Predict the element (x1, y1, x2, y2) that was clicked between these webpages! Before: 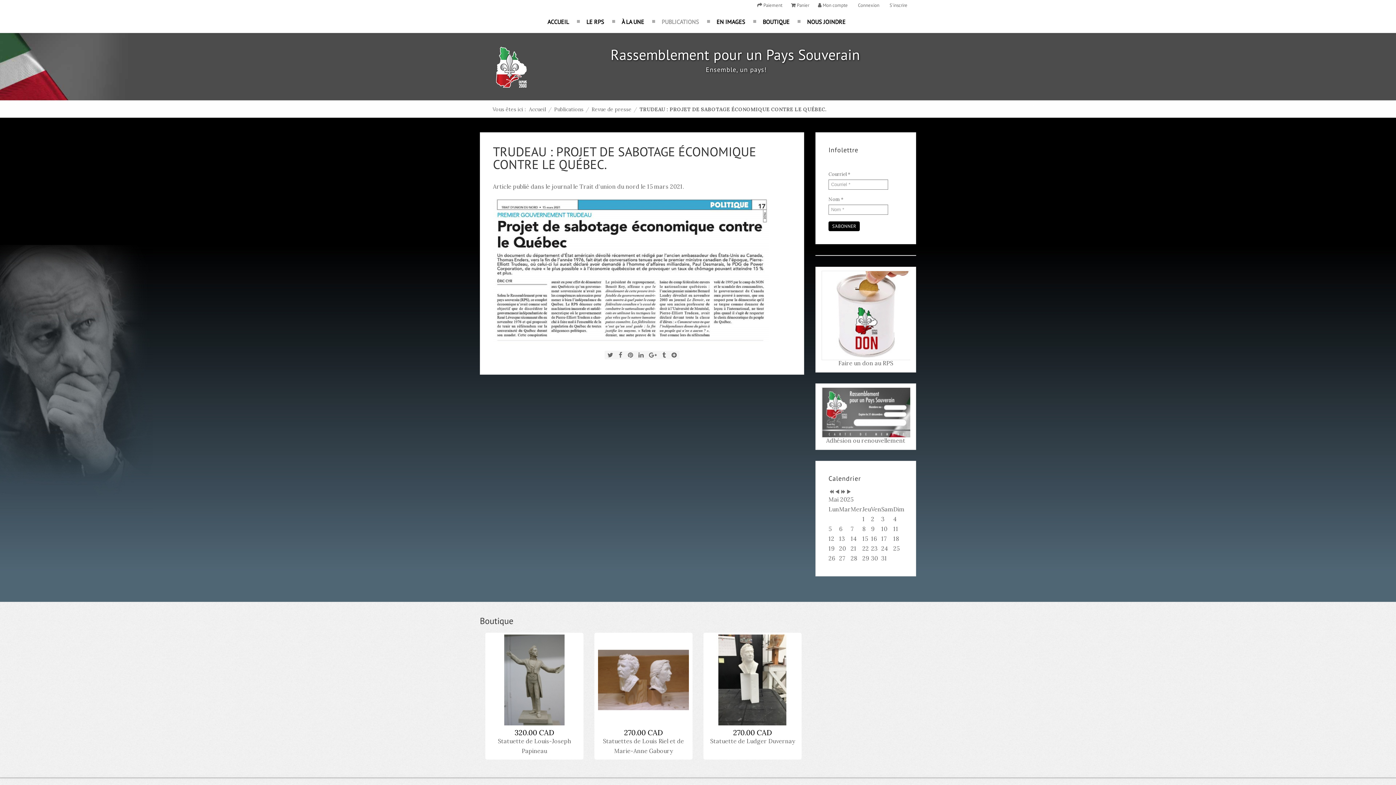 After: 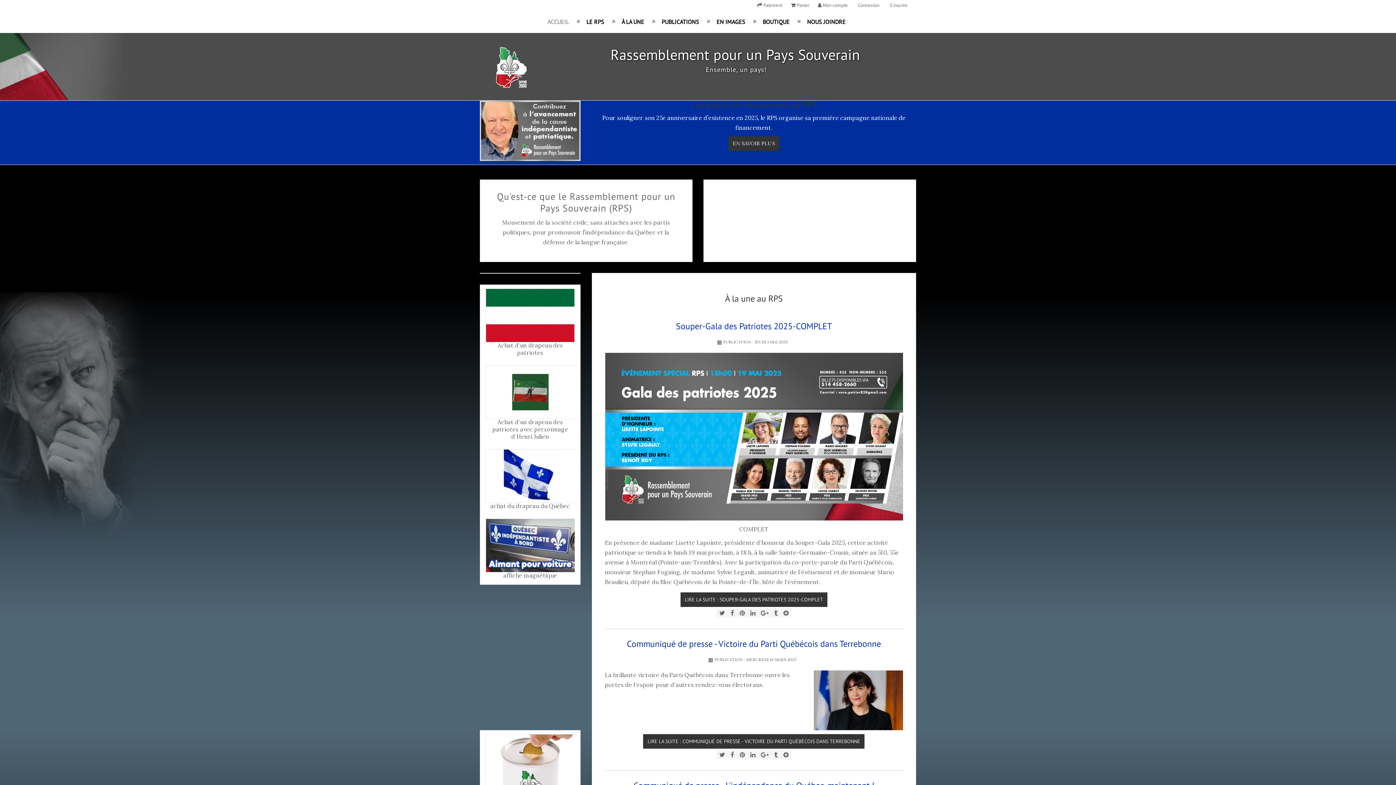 Action: bbox: (480, 43, 543, 93)